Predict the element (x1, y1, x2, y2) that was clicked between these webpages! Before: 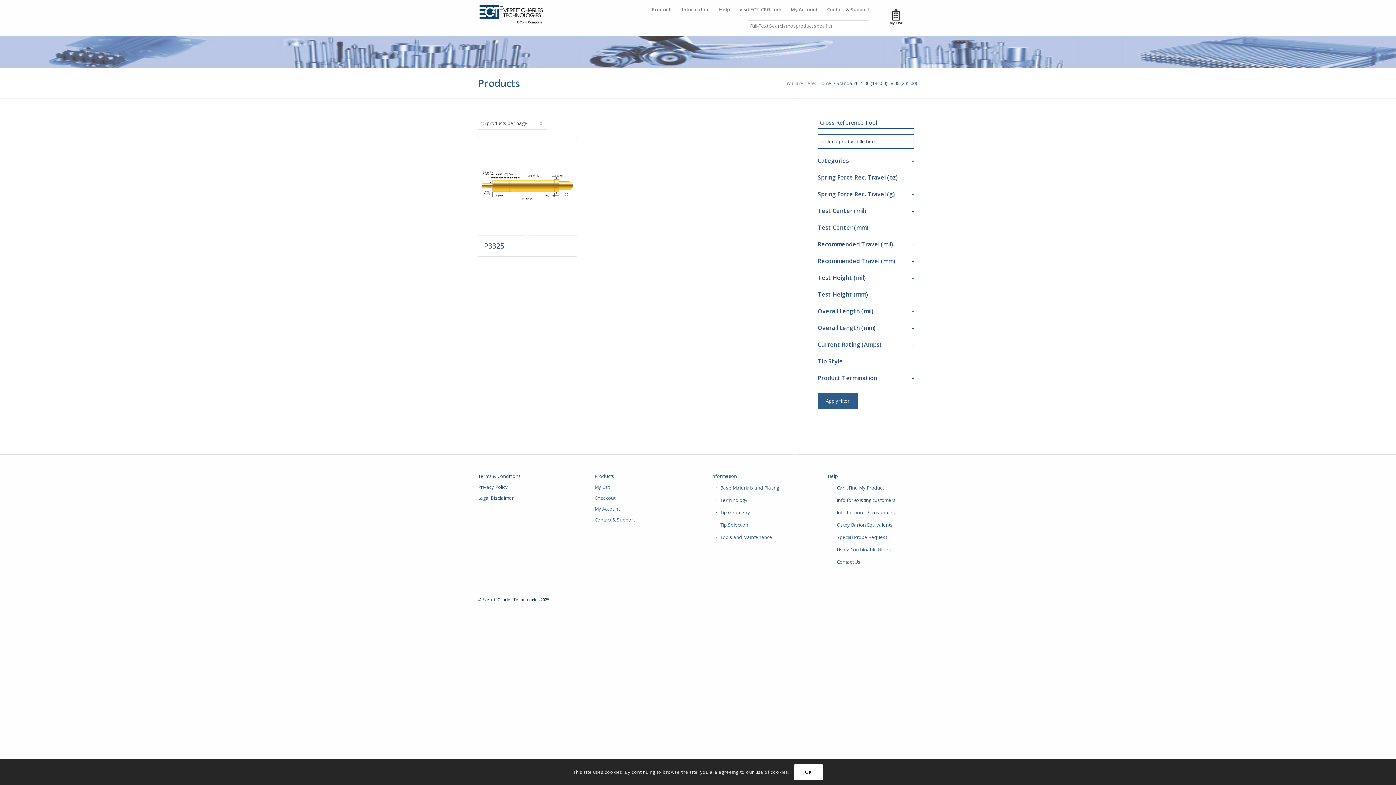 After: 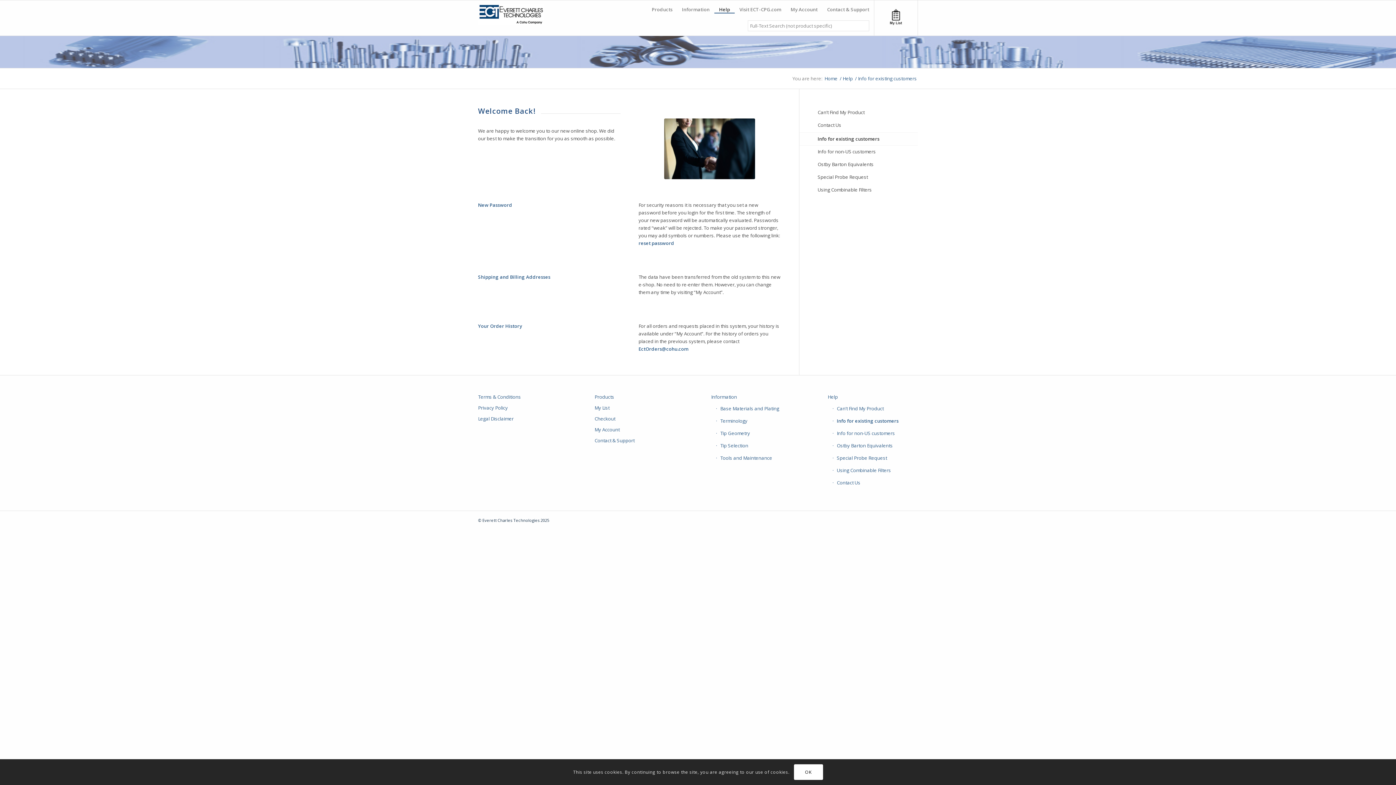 Action: label: Info for existing customers bbox: (832, 494, 918, 506)